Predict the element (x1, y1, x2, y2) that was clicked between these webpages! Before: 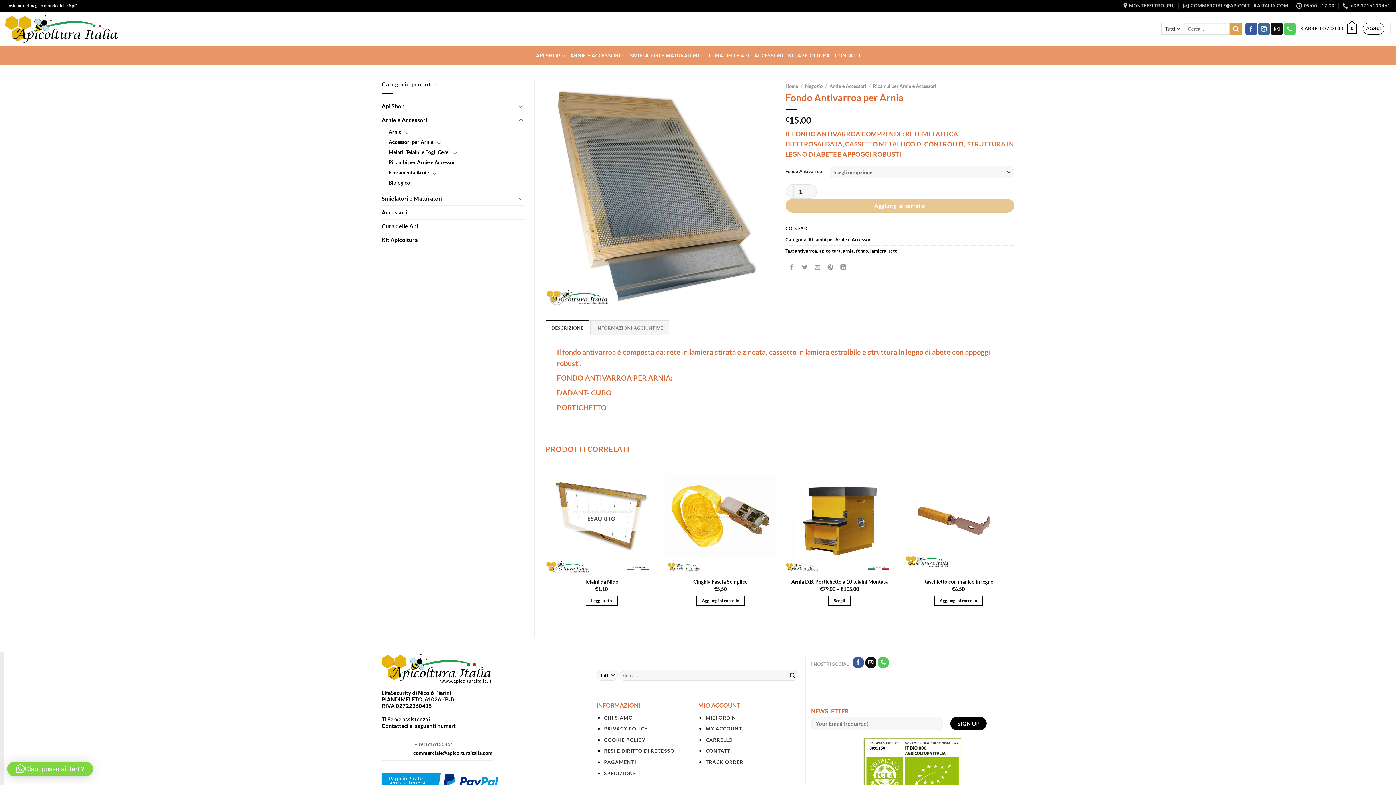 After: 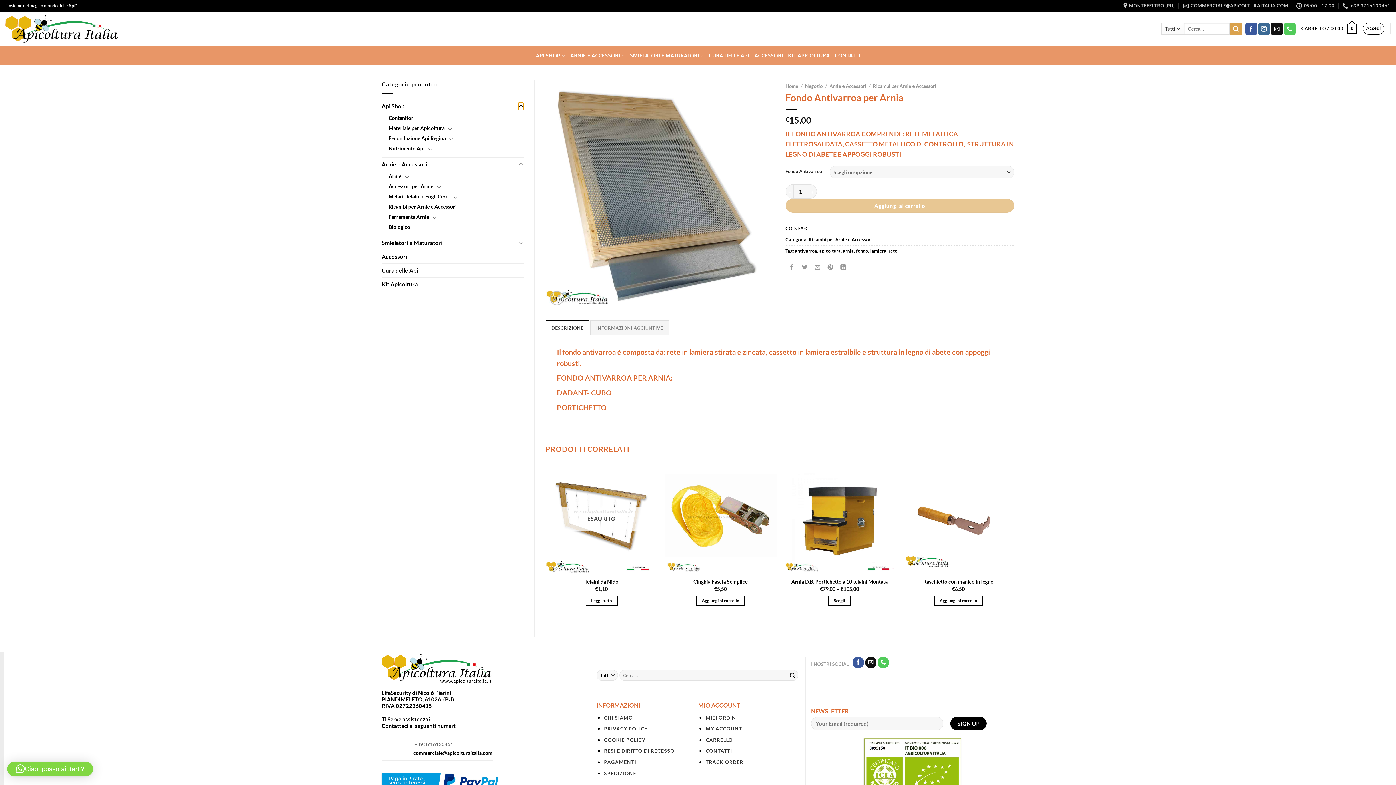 Action: label: Attiva/Disattiva bbox: (518, 102, 523, 110)